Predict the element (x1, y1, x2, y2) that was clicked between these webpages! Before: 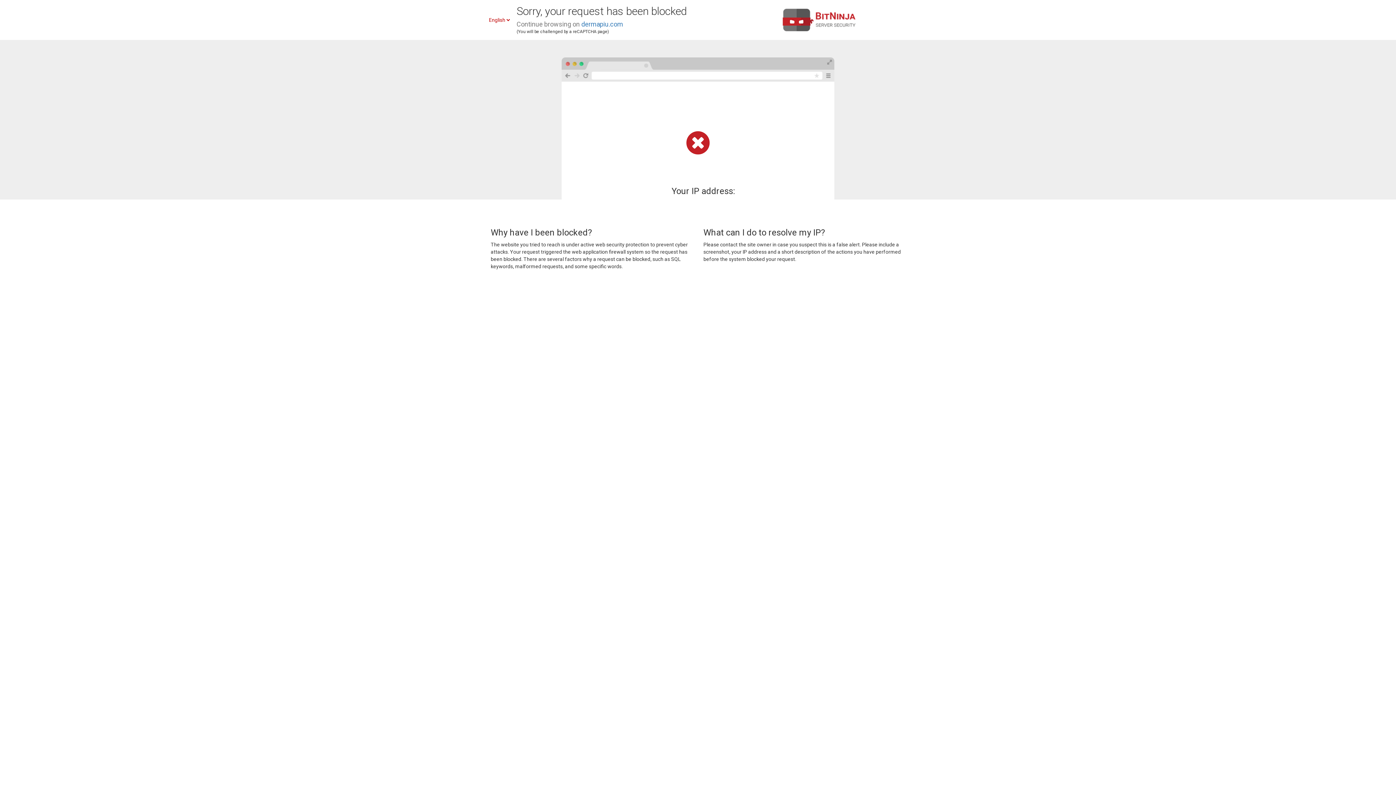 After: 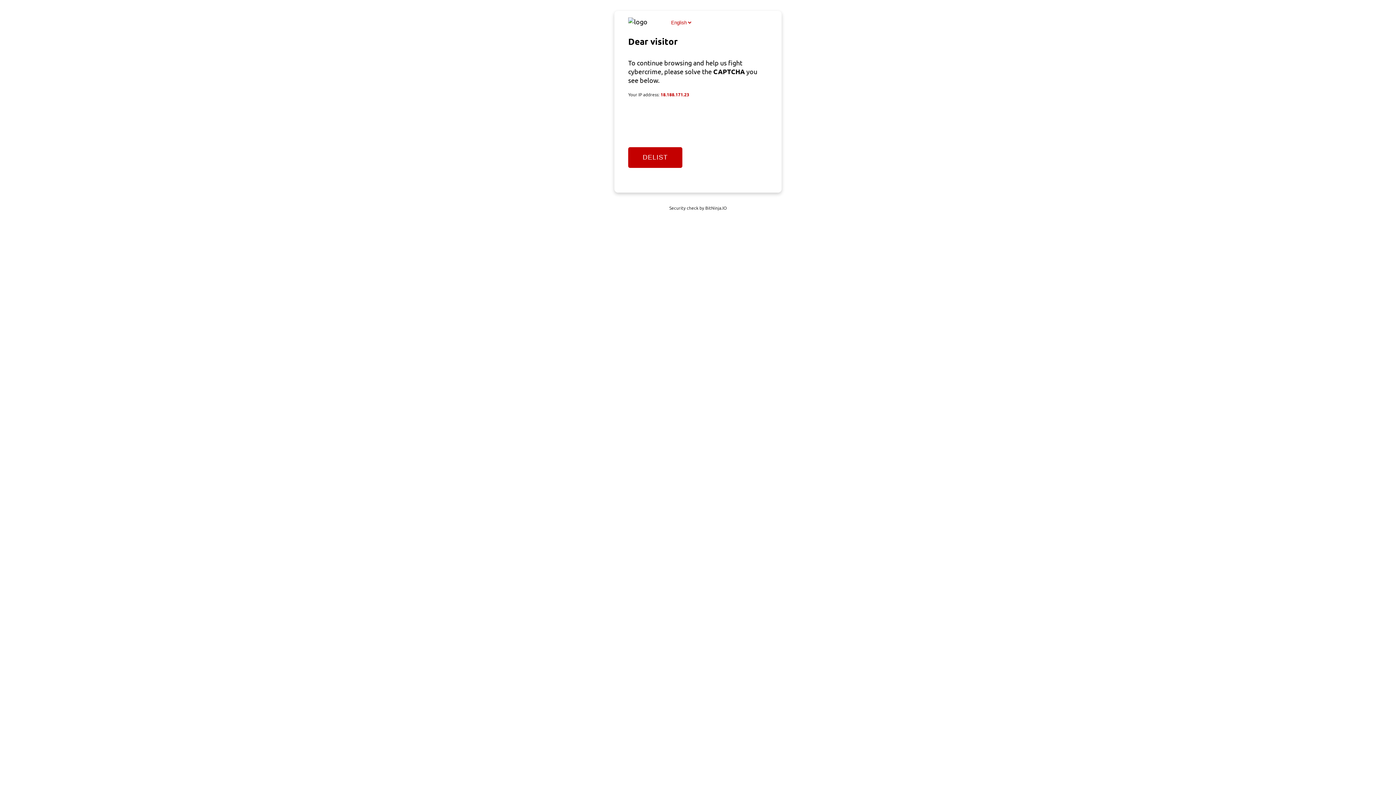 Action: label: dermapiu.com bbox: (581, 20, 623, 28)